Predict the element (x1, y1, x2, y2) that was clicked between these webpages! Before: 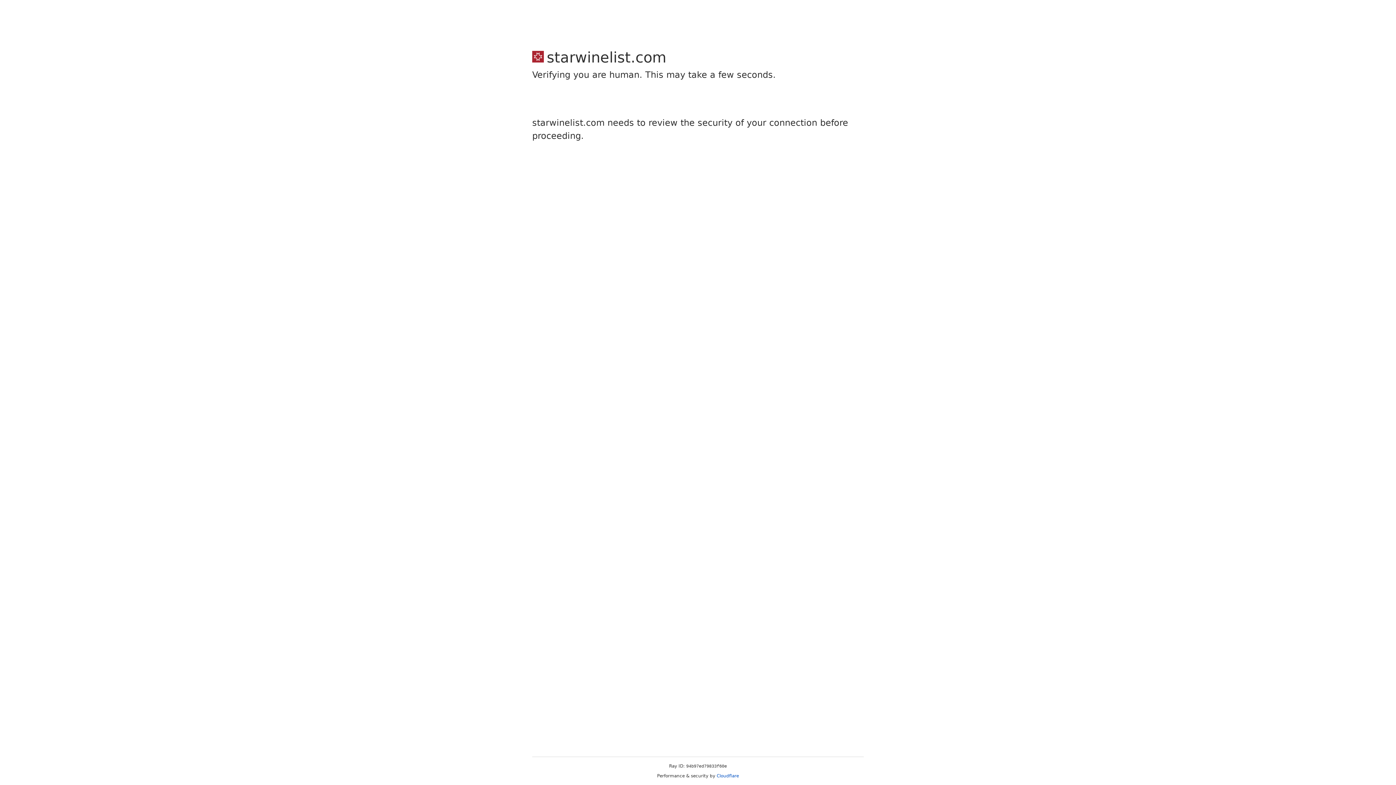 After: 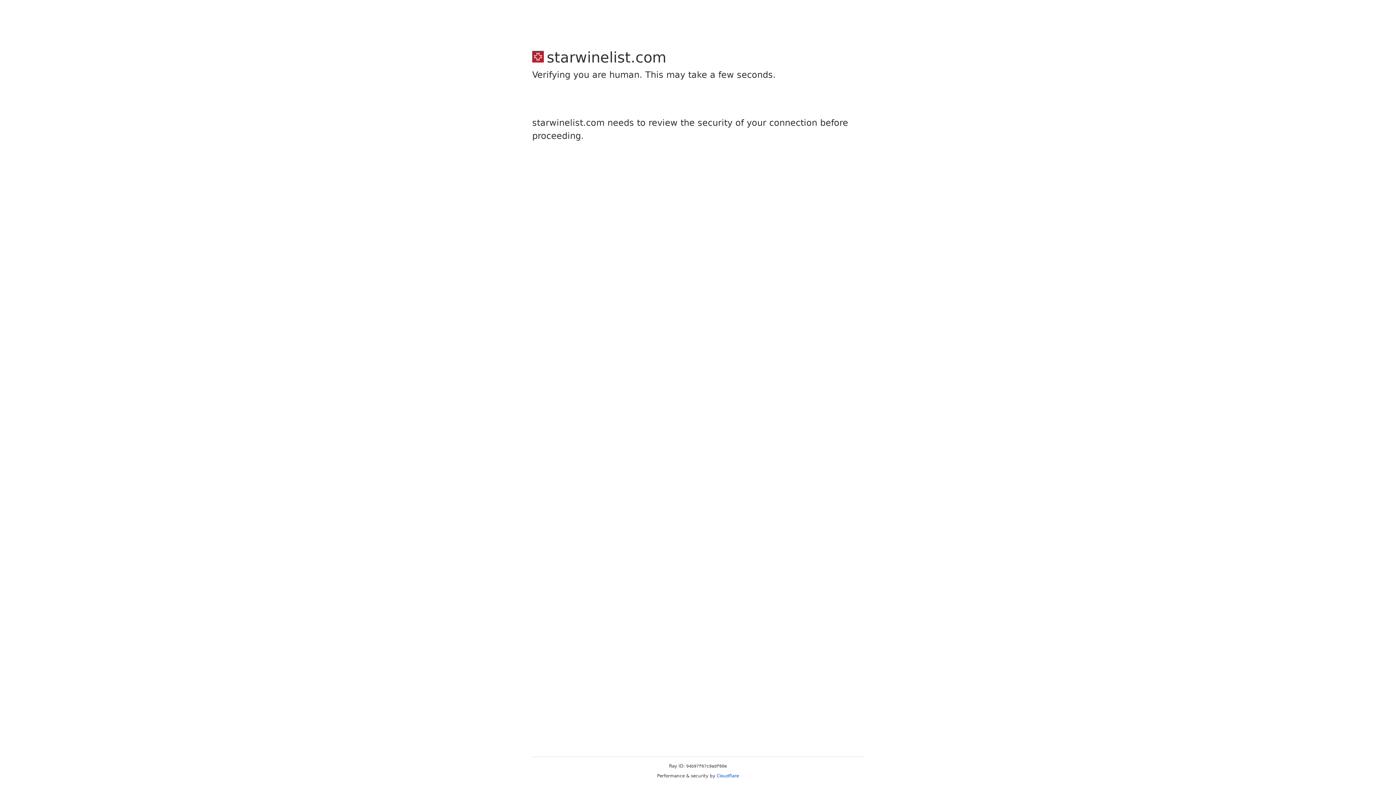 Action: label: Cloudflare bbox: (716, 773, 739, 778)